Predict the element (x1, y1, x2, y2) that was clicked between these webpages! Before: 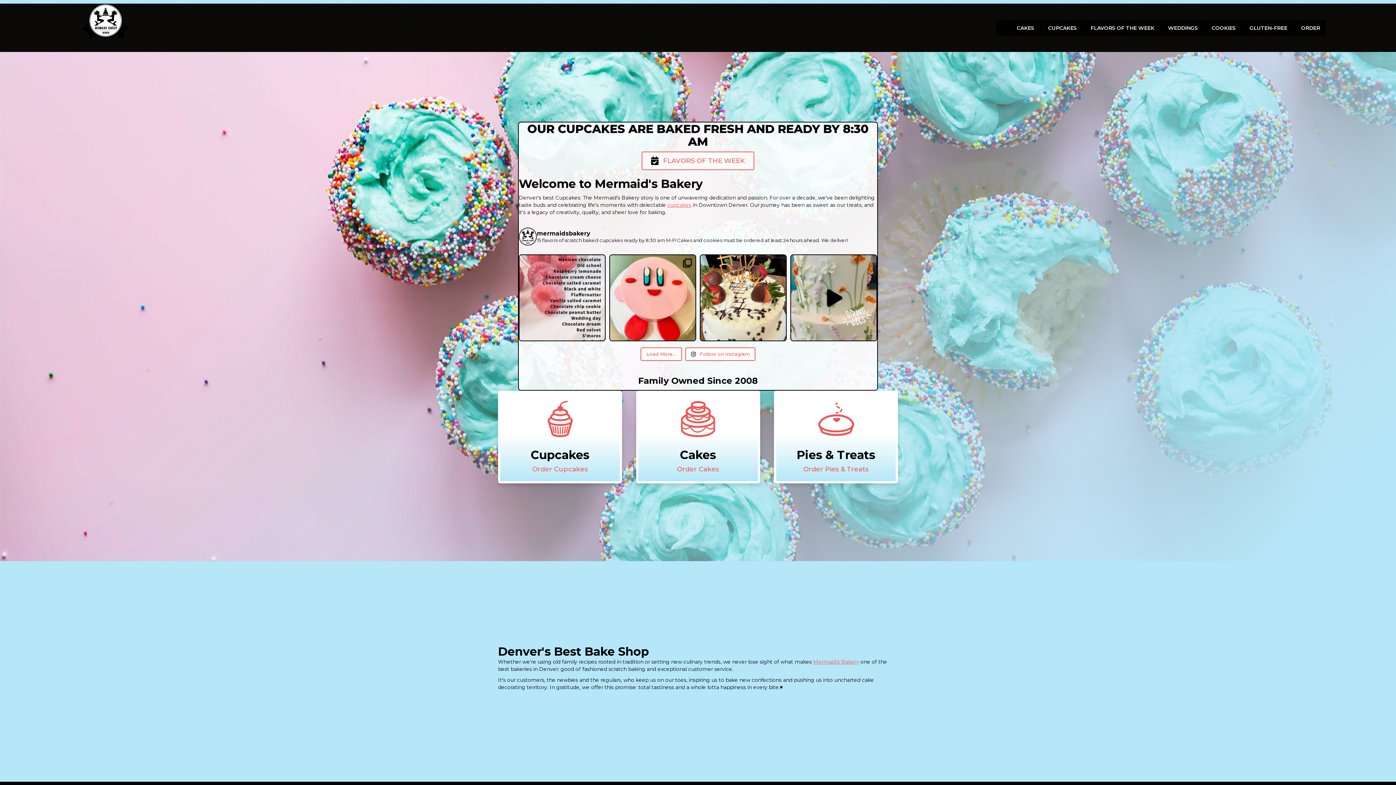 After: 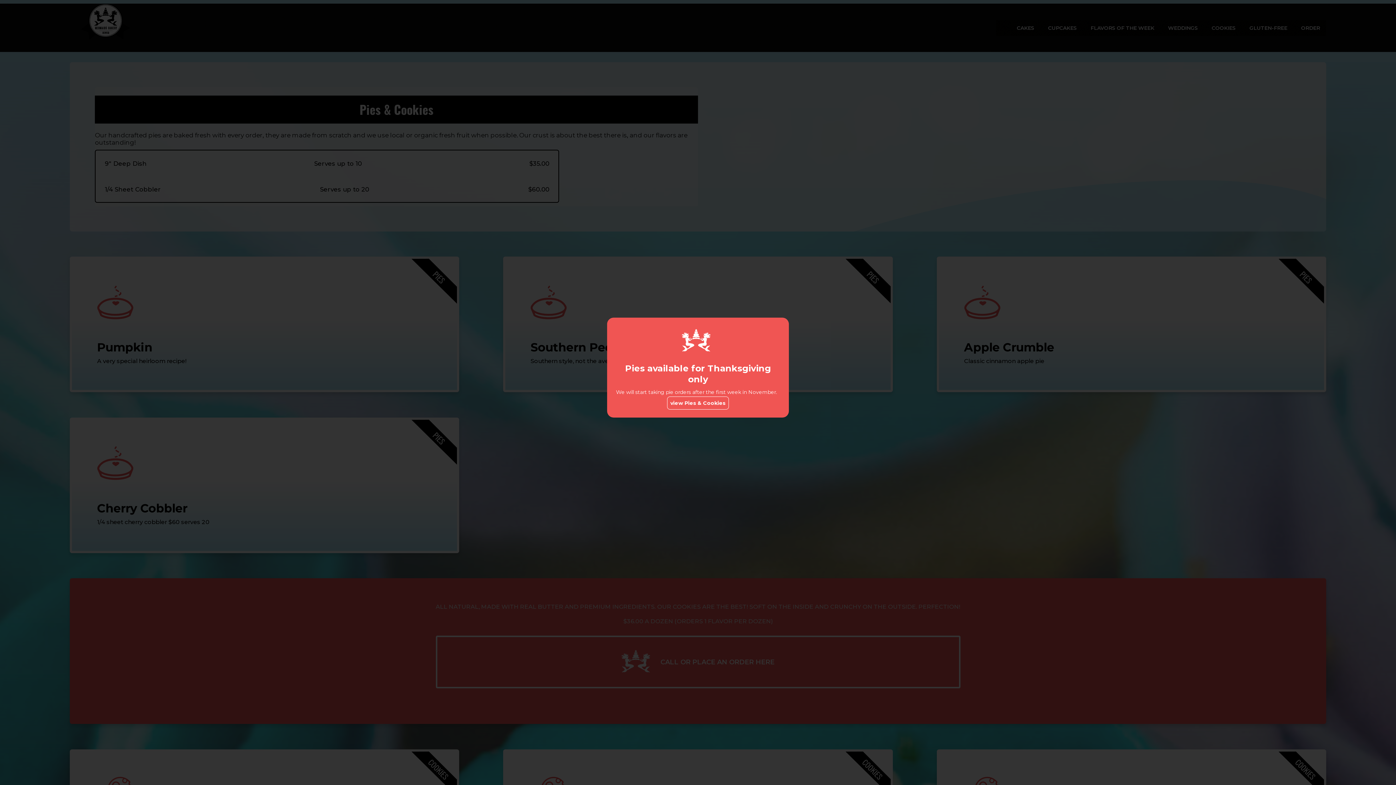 Action: bbox: (774, 390, 898, 483) label: Pies & Treats
Order Pies & Treats